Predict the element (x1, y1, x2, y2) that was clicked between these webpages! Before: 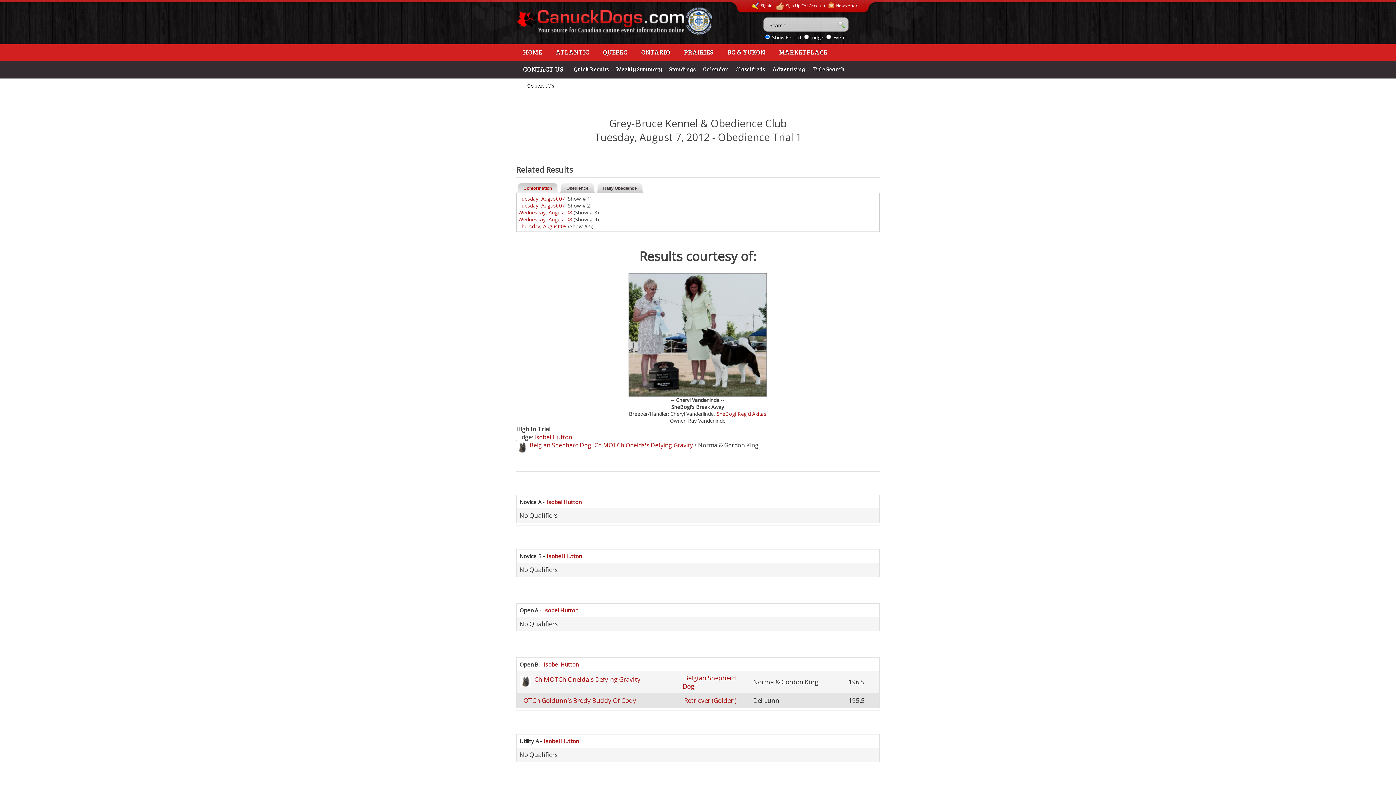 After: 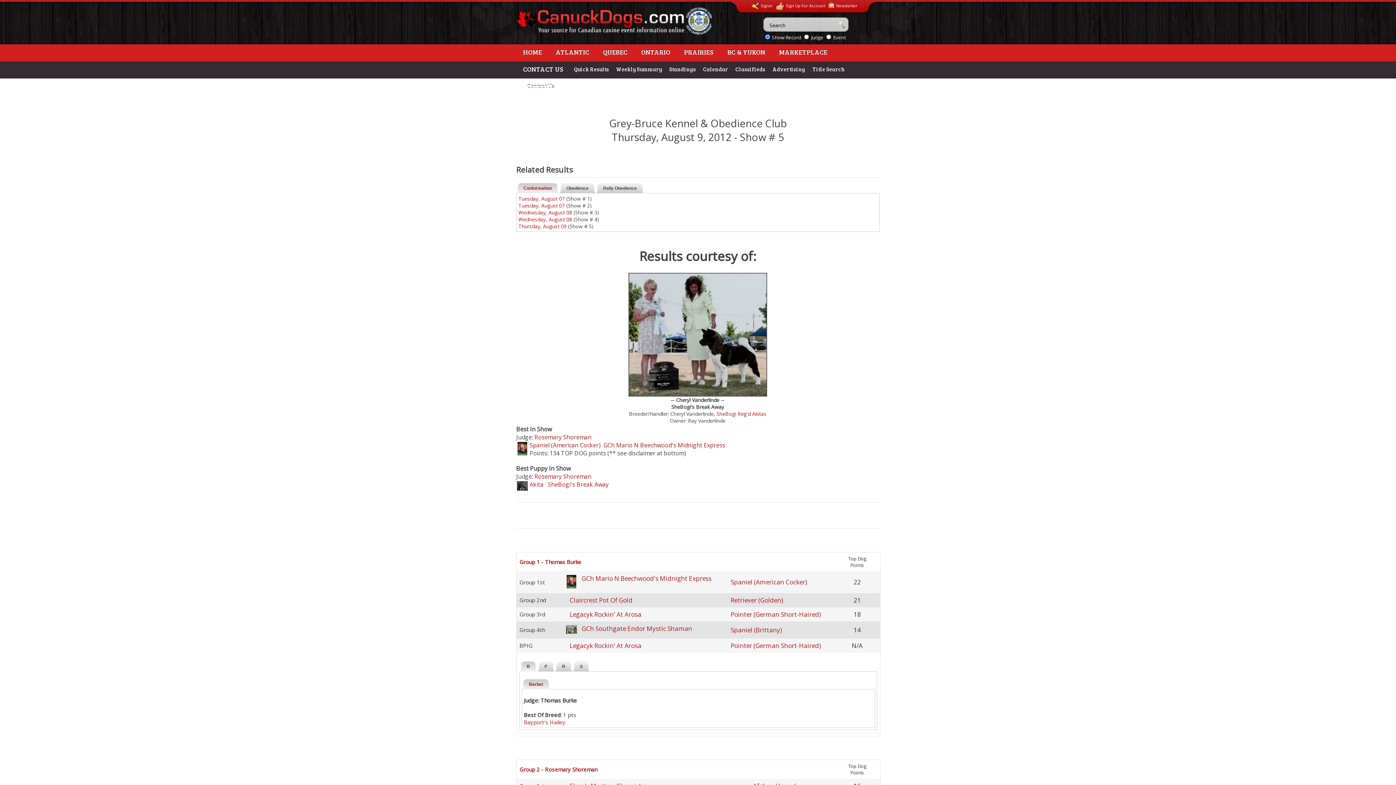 Action: label: Thursday, August 09 bbox: (518, 222, 566, 229)